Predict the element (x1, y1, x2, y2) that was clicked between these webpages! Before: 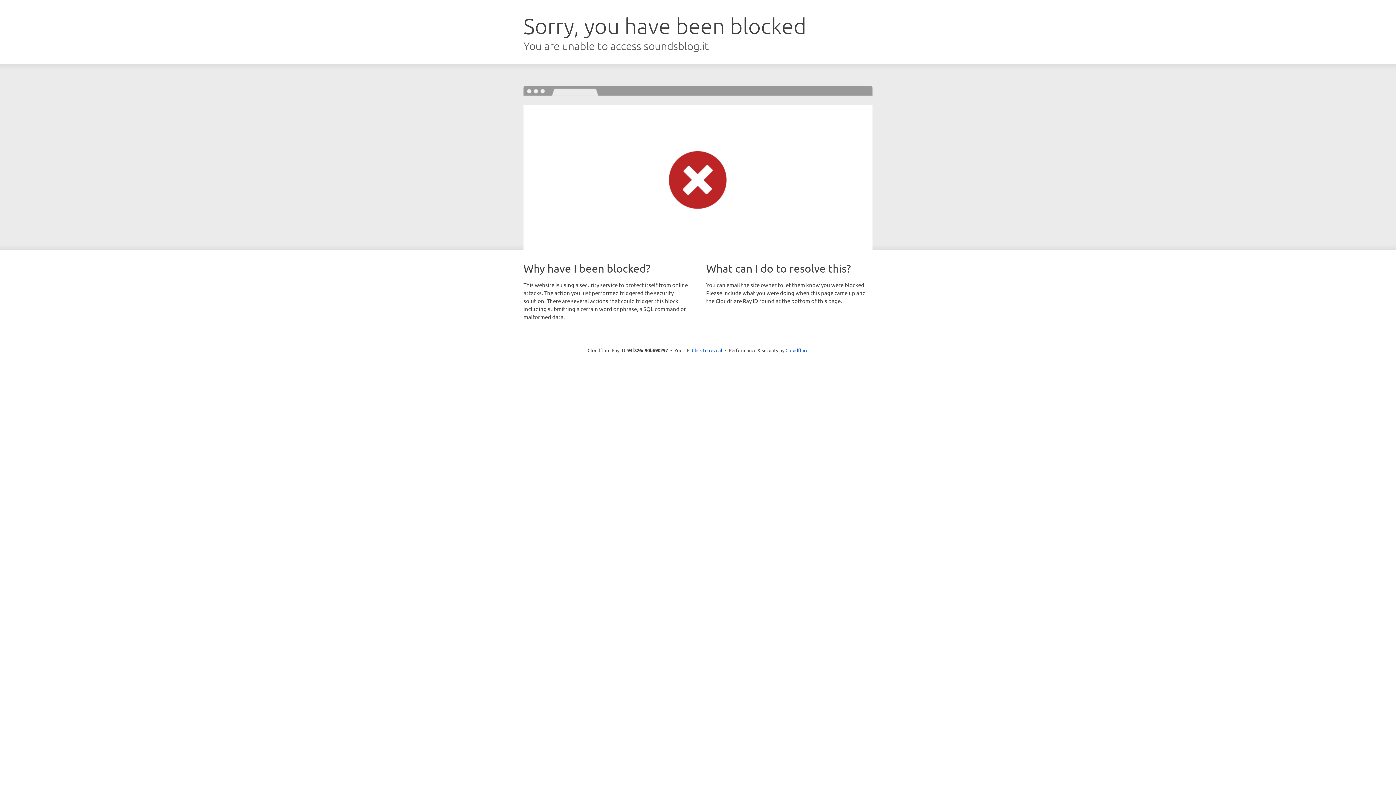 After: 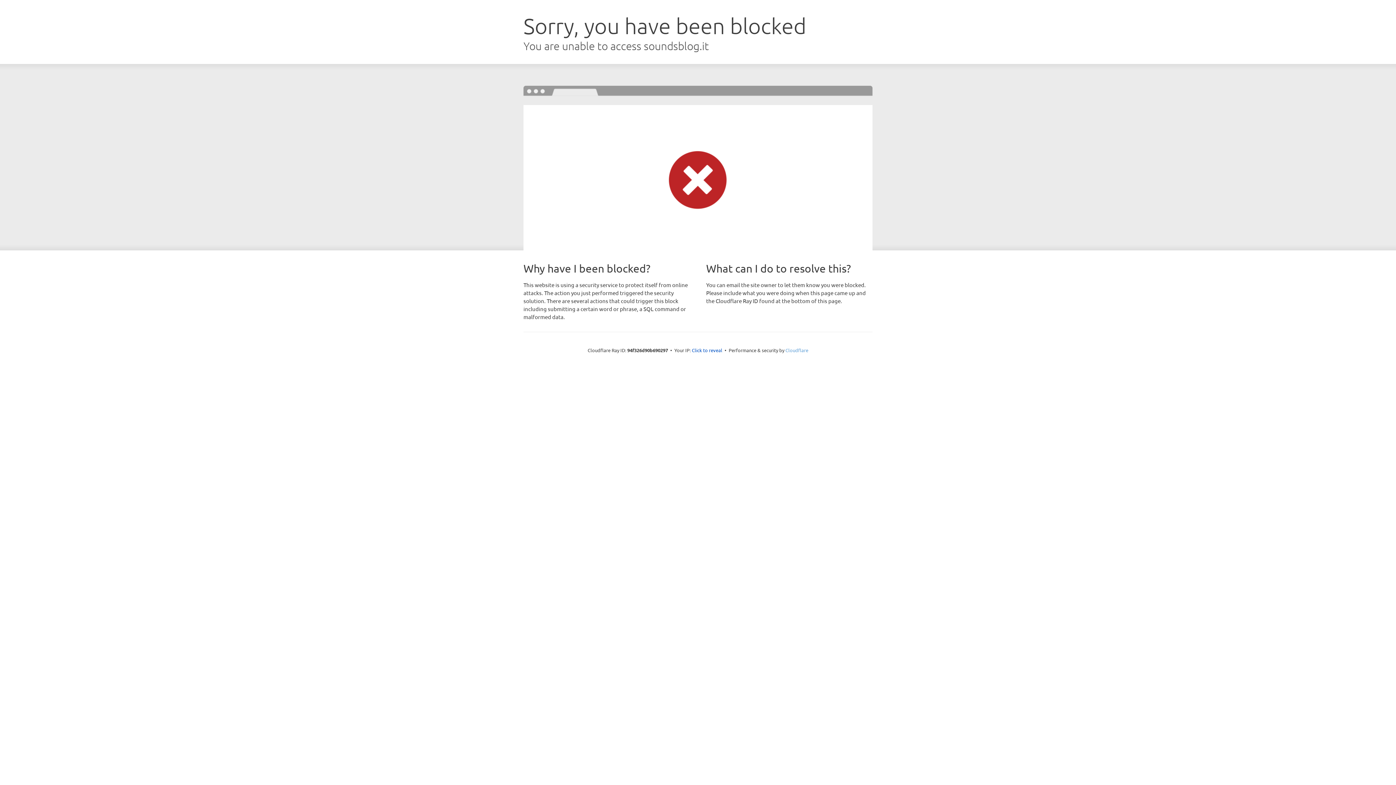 Action: bbox: (785, 347, 808, 353) label: Cloudflare